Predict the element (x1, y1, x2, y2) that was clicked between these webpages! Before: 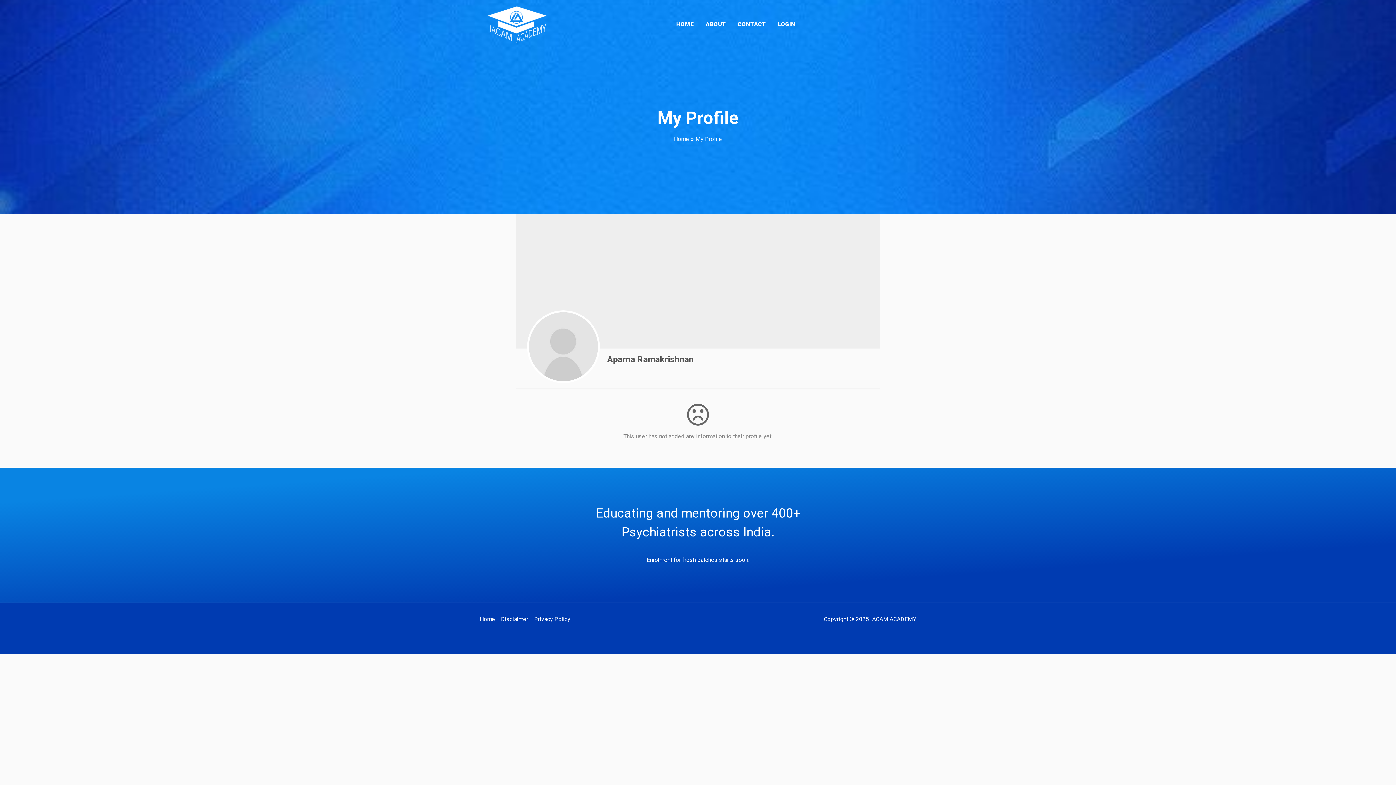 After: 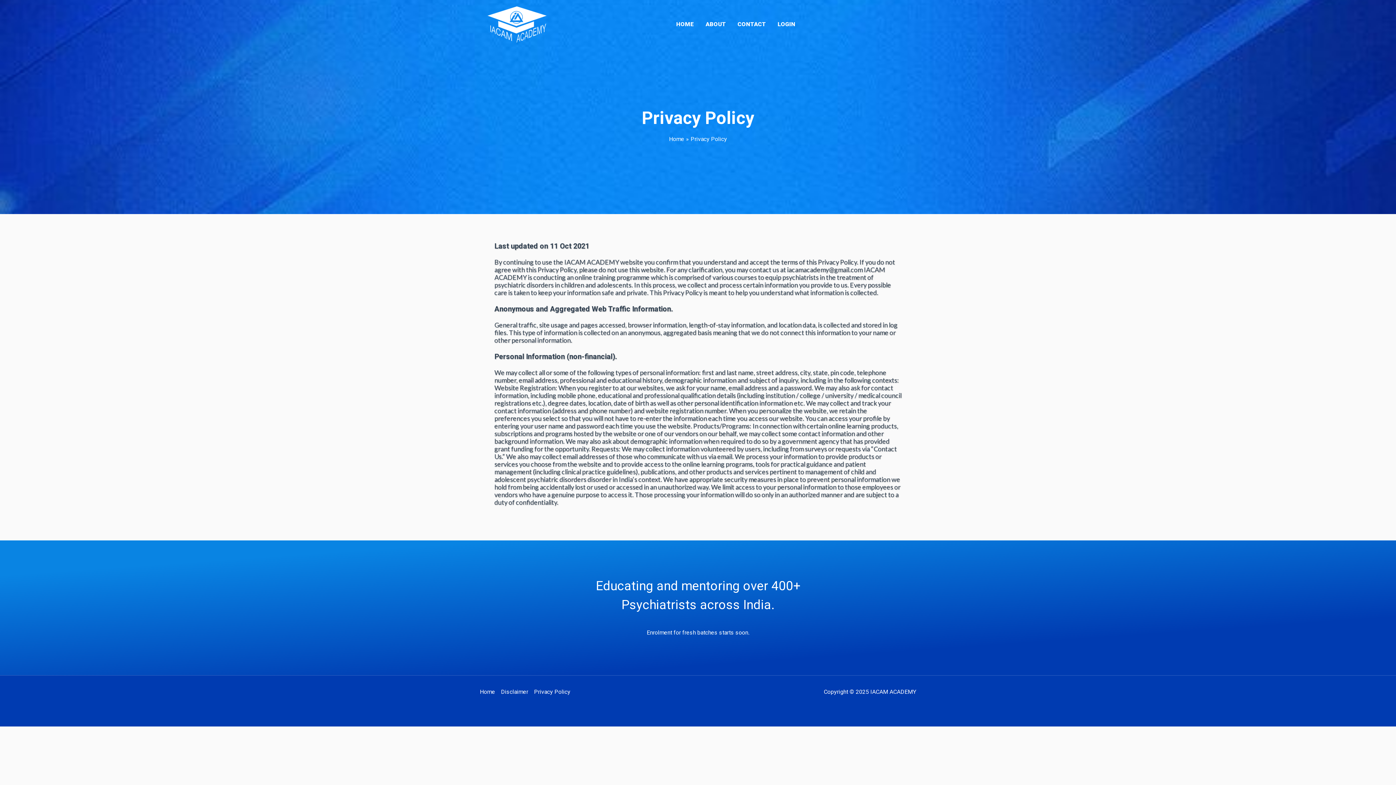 Action: bbox: (531, 614, 570, 624) label: Privacy Policy